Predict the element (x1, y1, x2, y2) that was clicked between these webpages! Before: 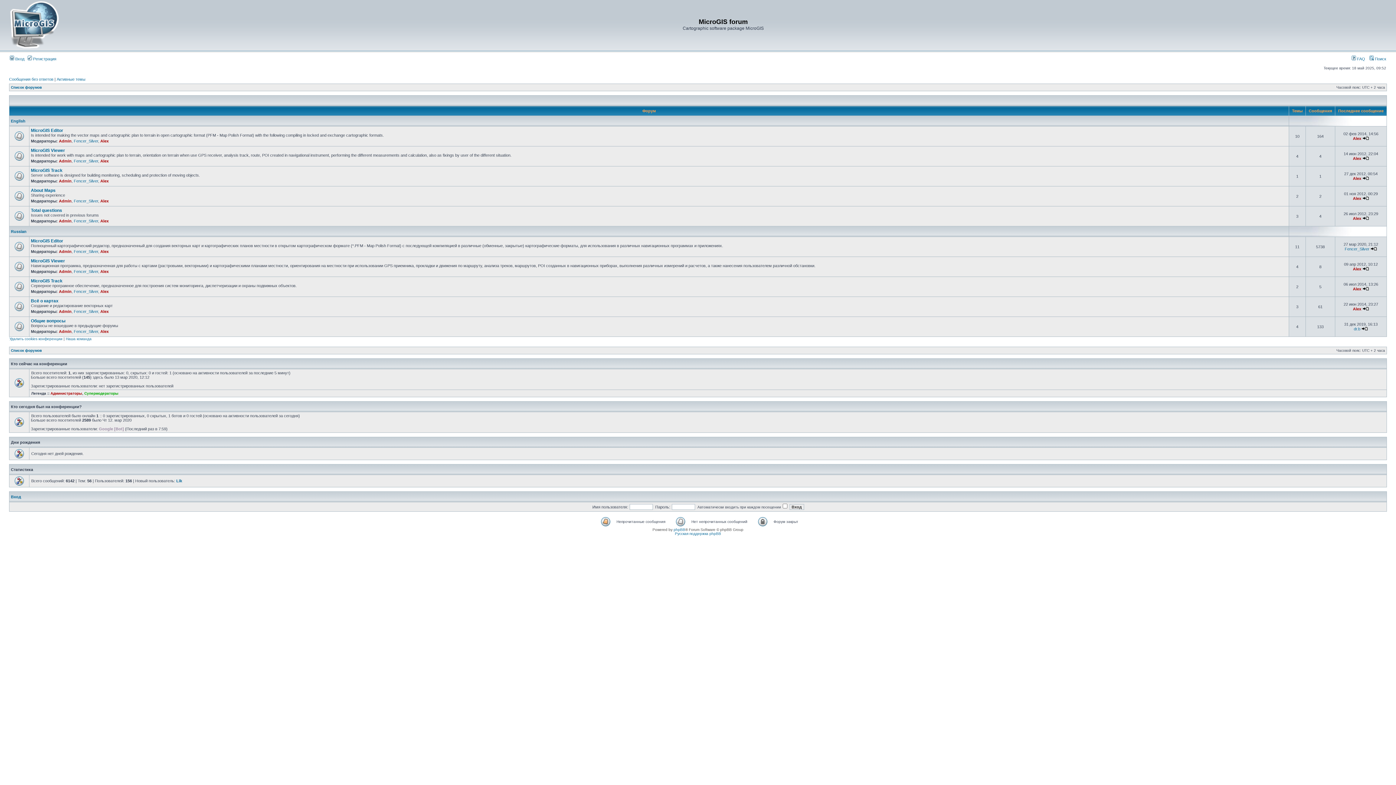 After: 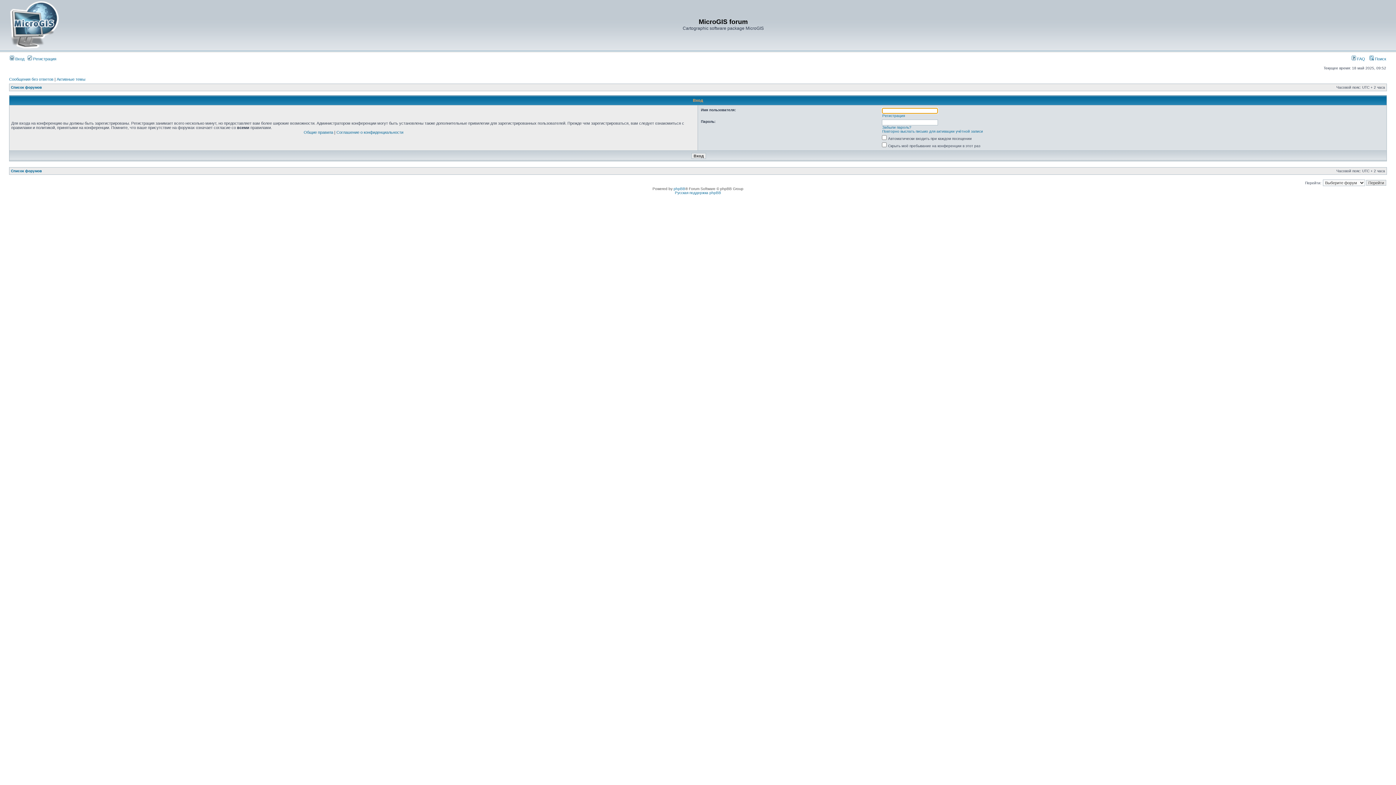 Action: label: Вход bbox: (10, 494, 21, 499)